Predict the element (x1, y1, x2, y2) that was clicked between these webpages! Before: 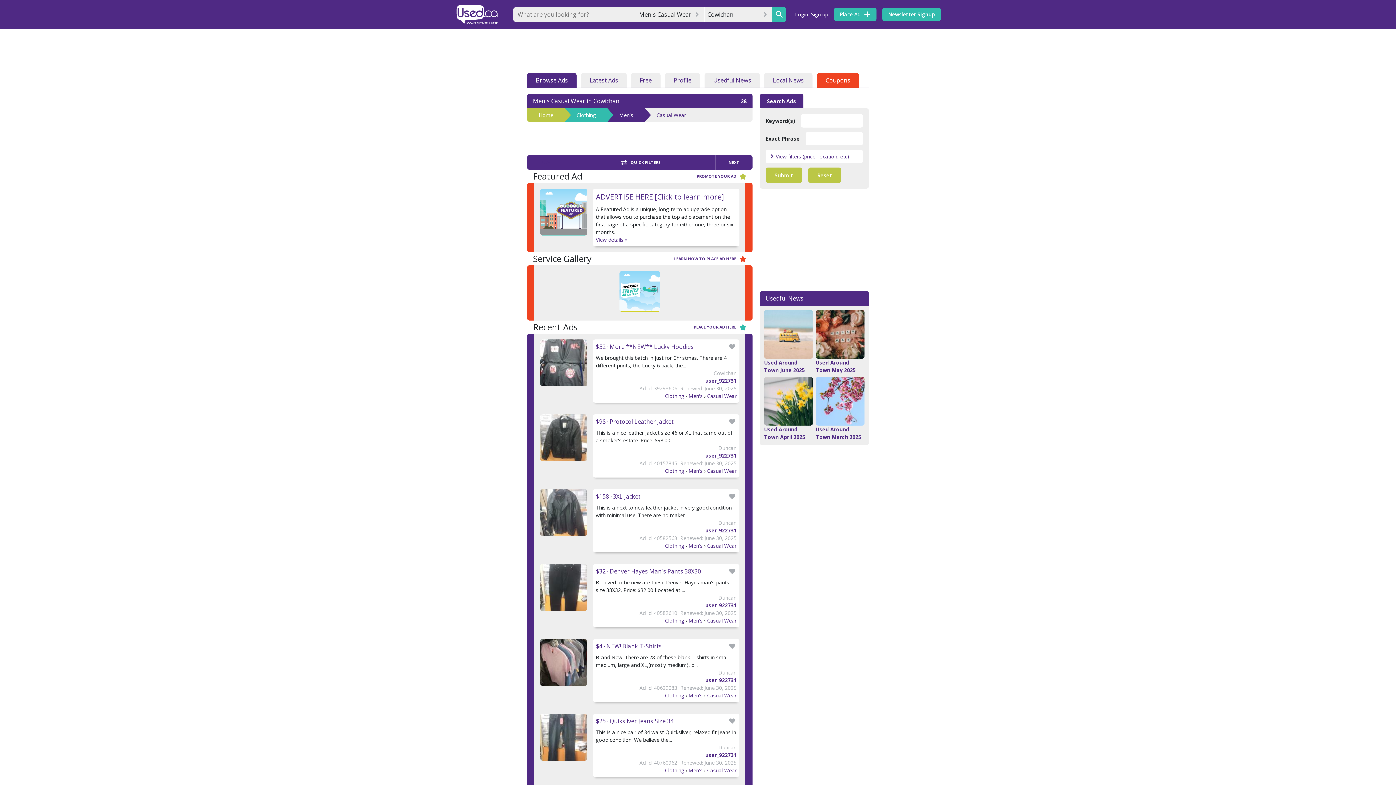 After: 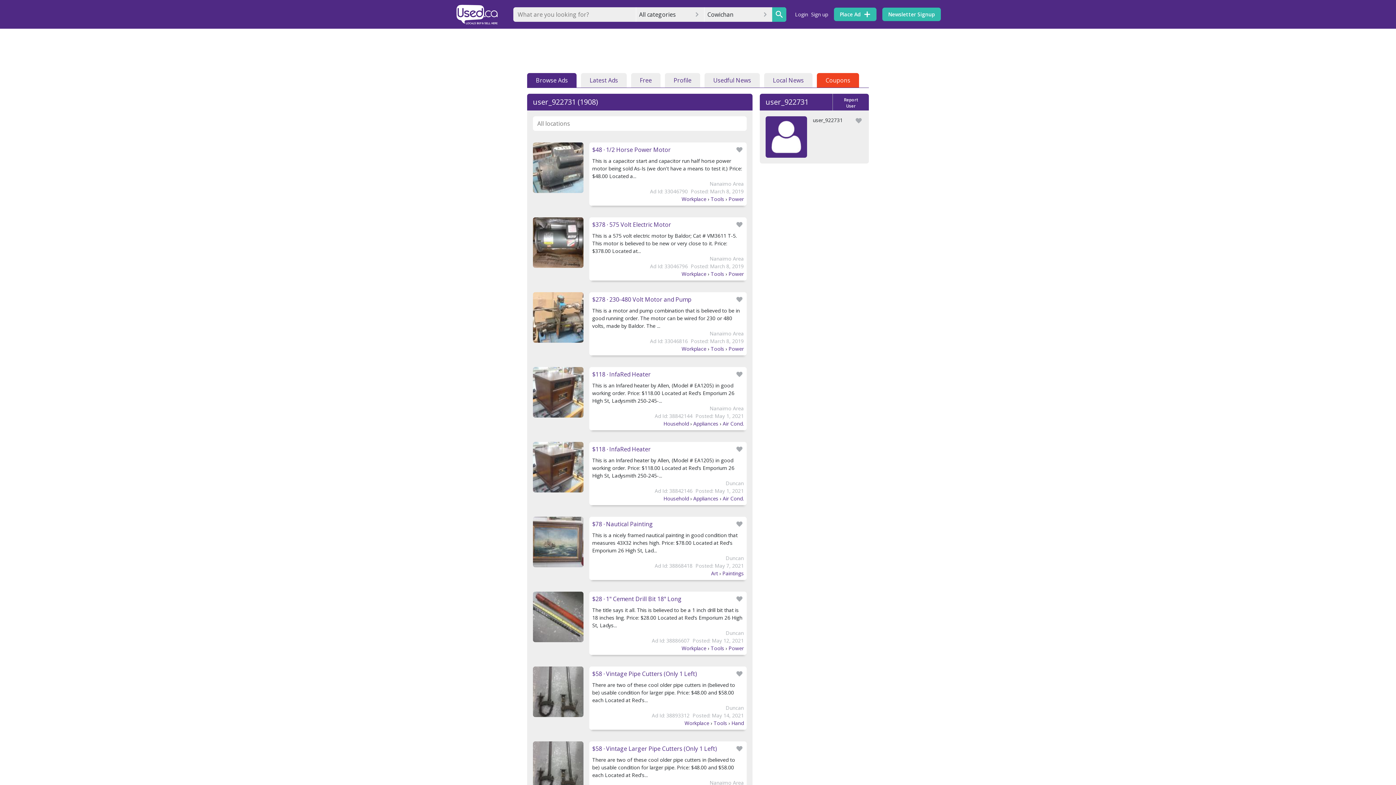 Action: bbox: (705, 527, 736, 534) label: user_922731